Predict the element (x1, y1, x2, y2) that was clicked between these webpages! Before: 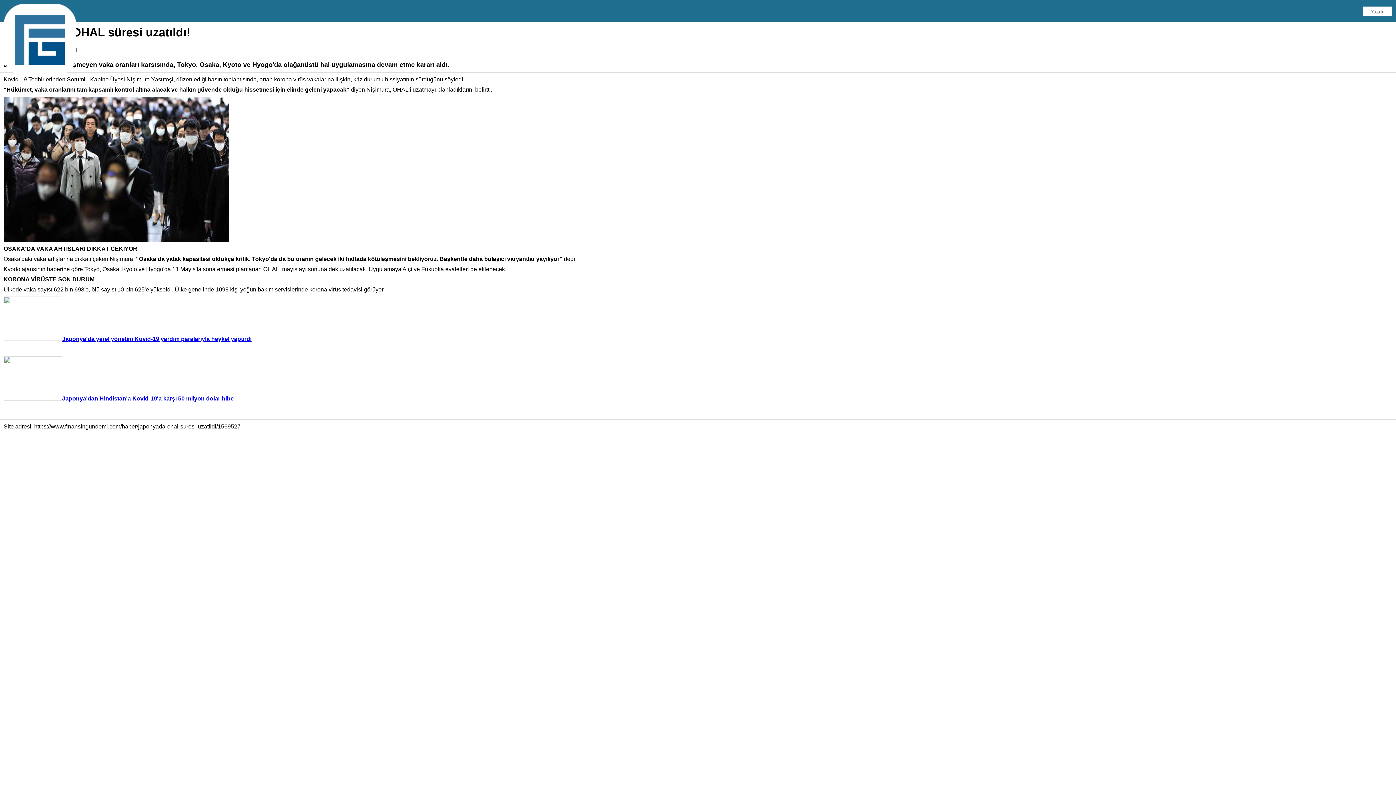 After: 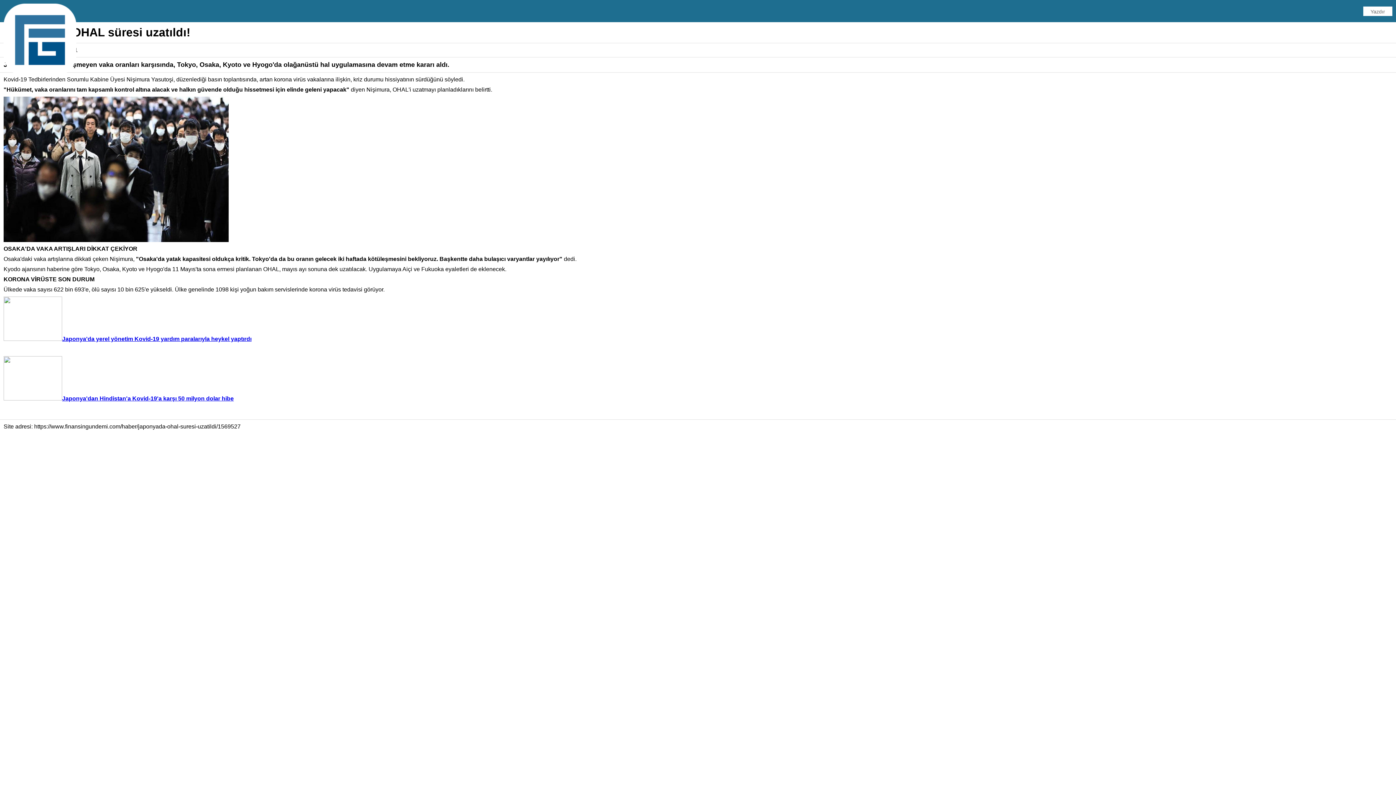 Action: label: Japonya'dan Hindistan'a Kovid-19'a karşı 50 milyon dolar hibe bbox: (3, 395, 233, 401)